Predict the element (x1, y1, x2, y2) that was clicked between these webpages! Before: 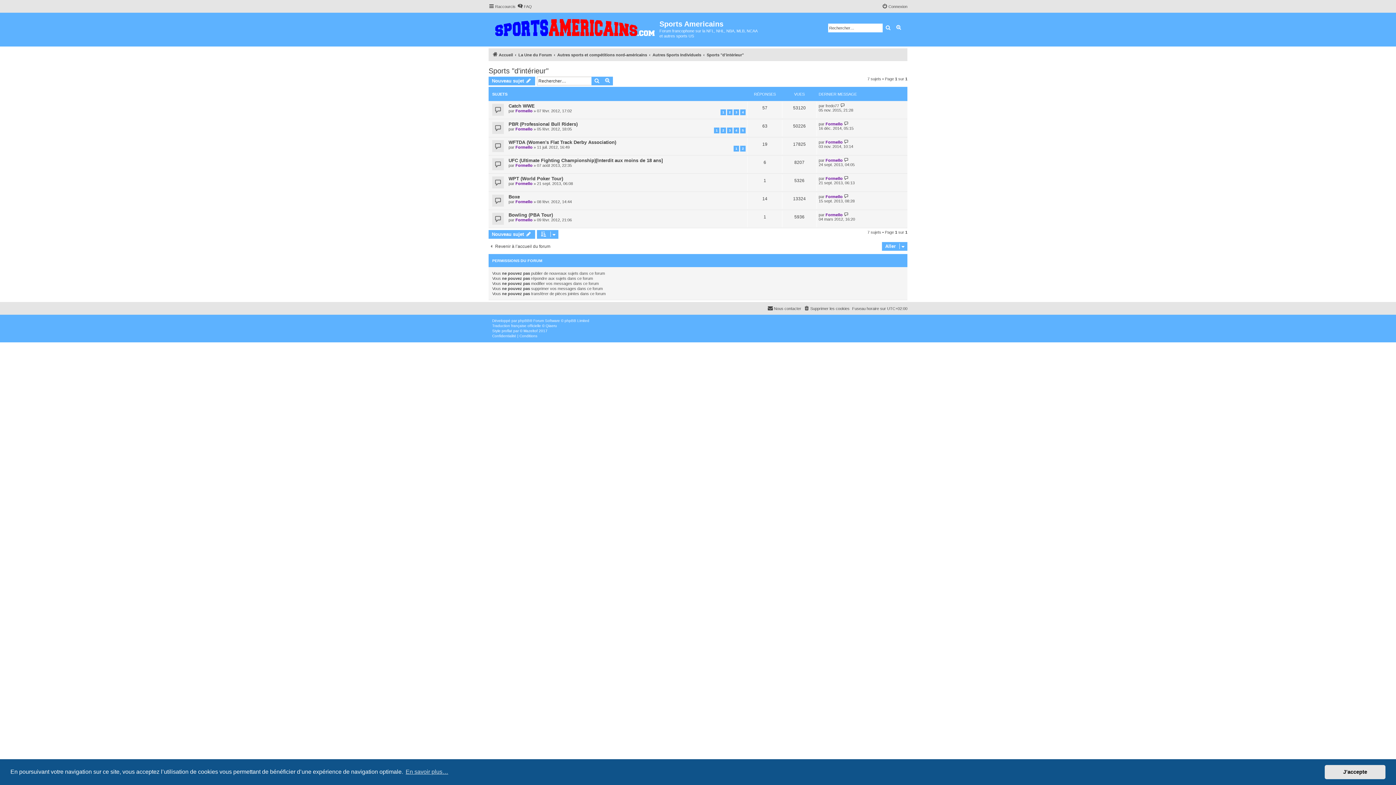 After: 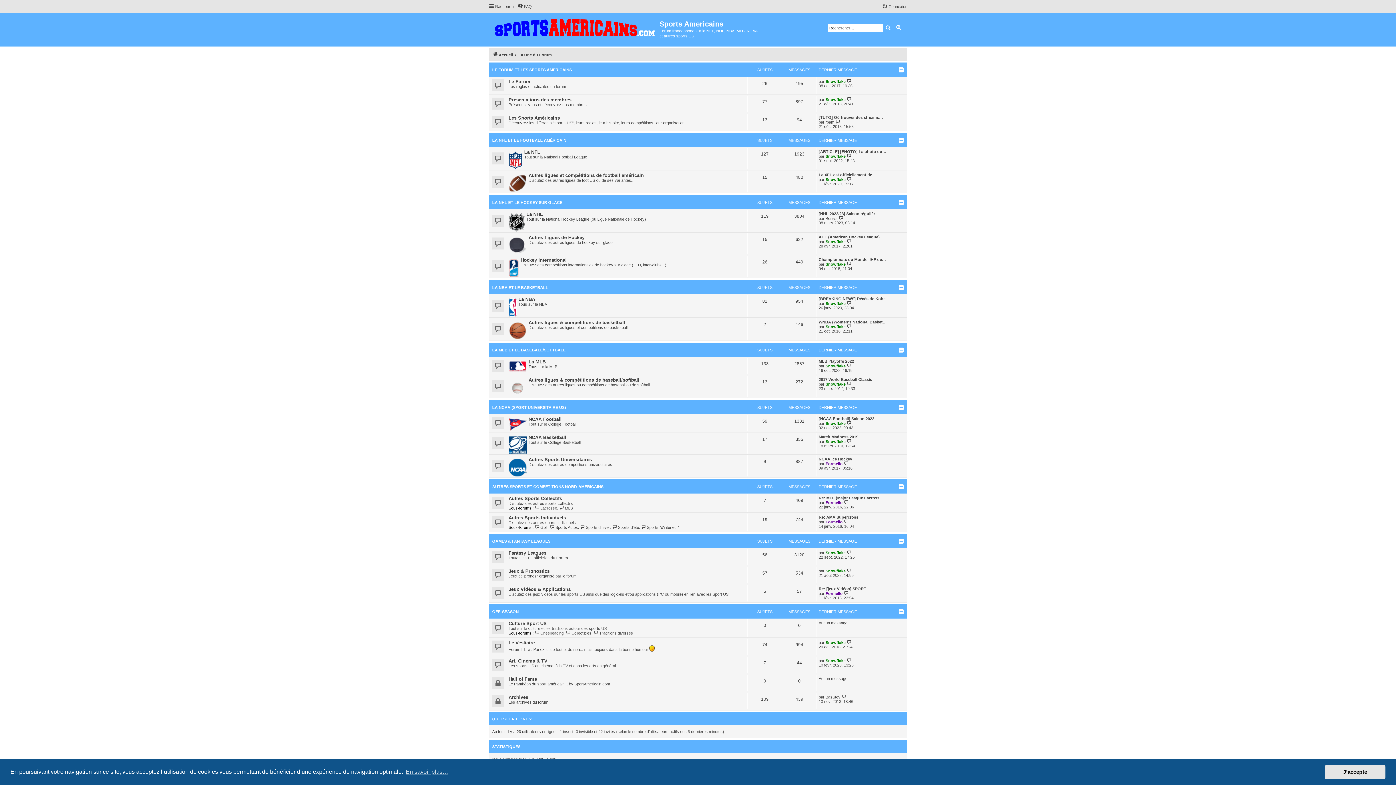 Action: bbox: (488, 243, 550, 249) label: Revenir à l’accueil du forum